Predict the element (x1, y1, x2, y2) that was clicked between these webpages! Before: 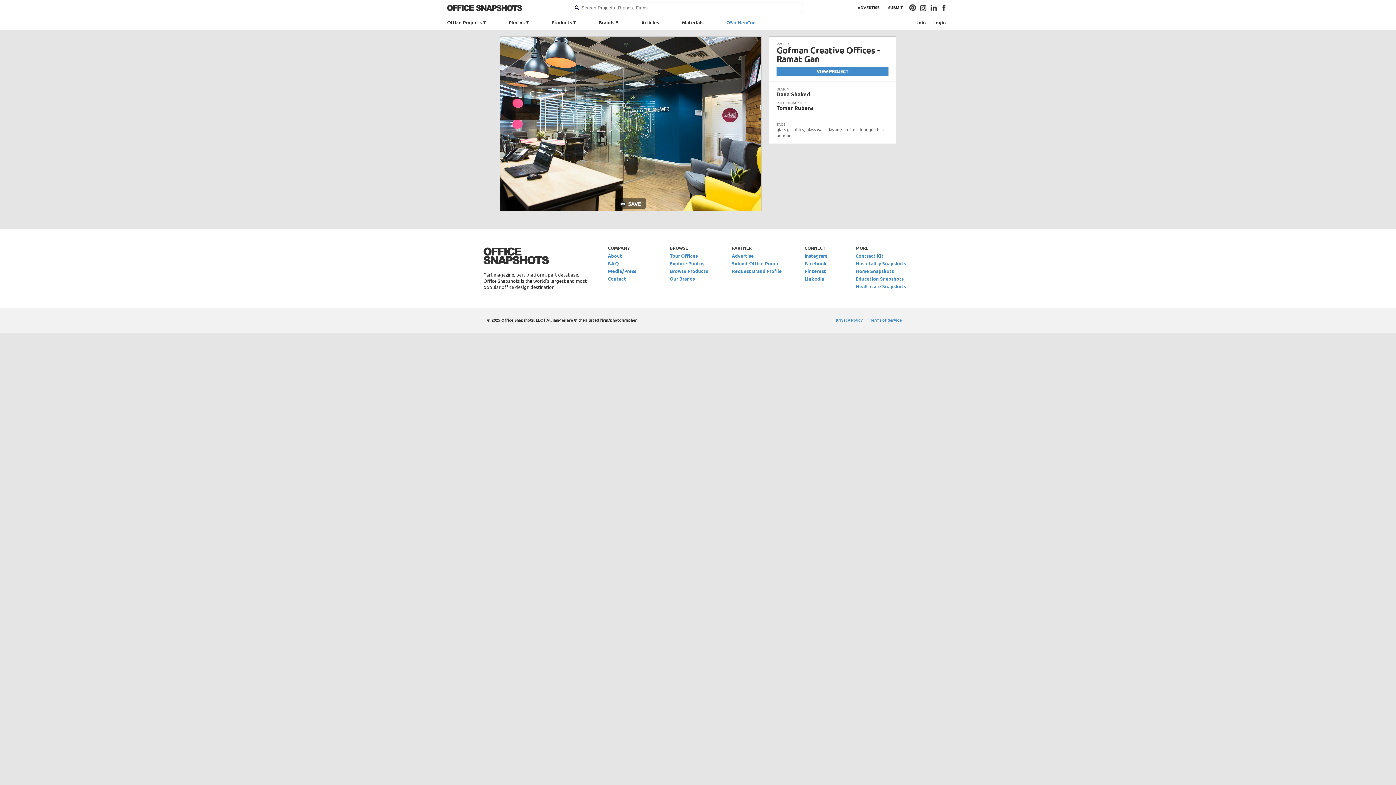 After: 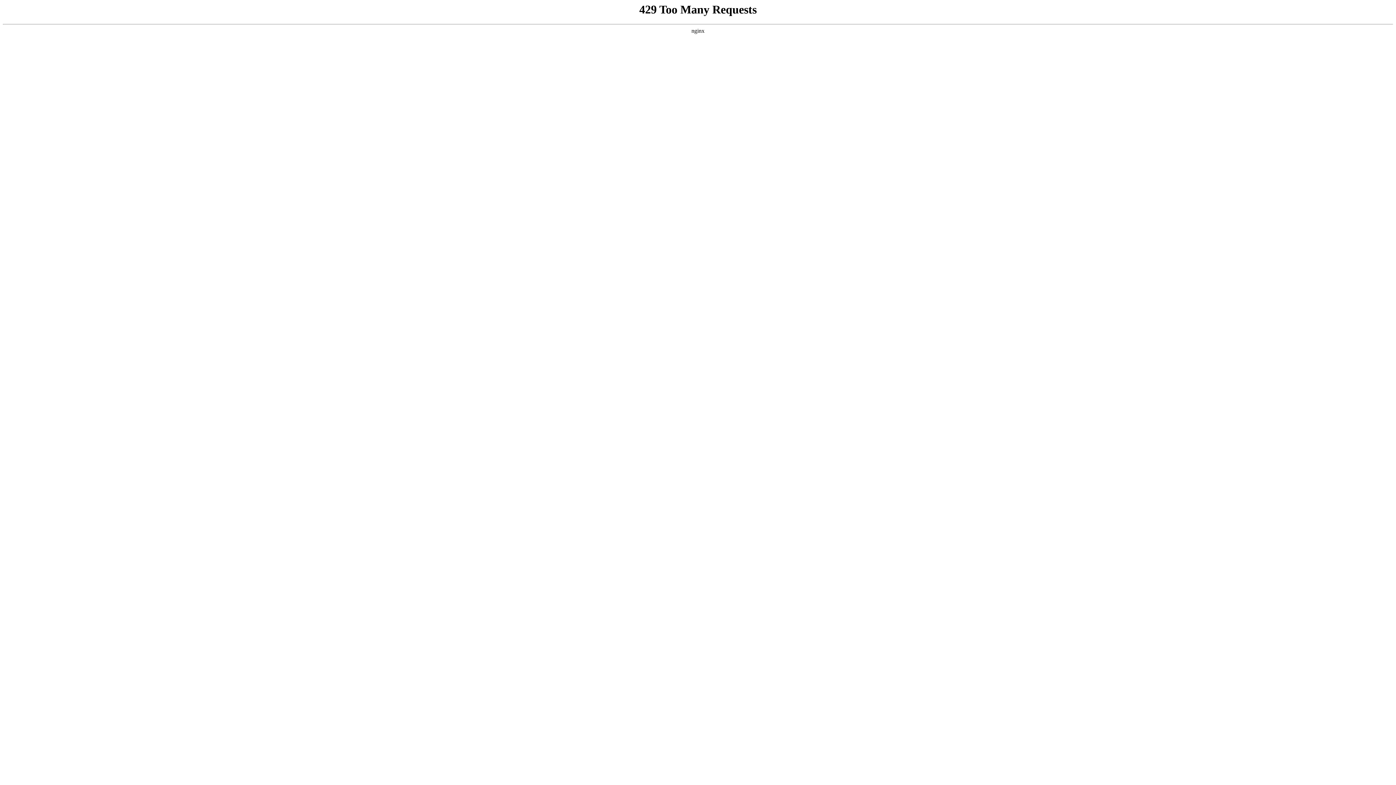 Action: label: Contract Kit bbox: (855, 252, 883, 258)